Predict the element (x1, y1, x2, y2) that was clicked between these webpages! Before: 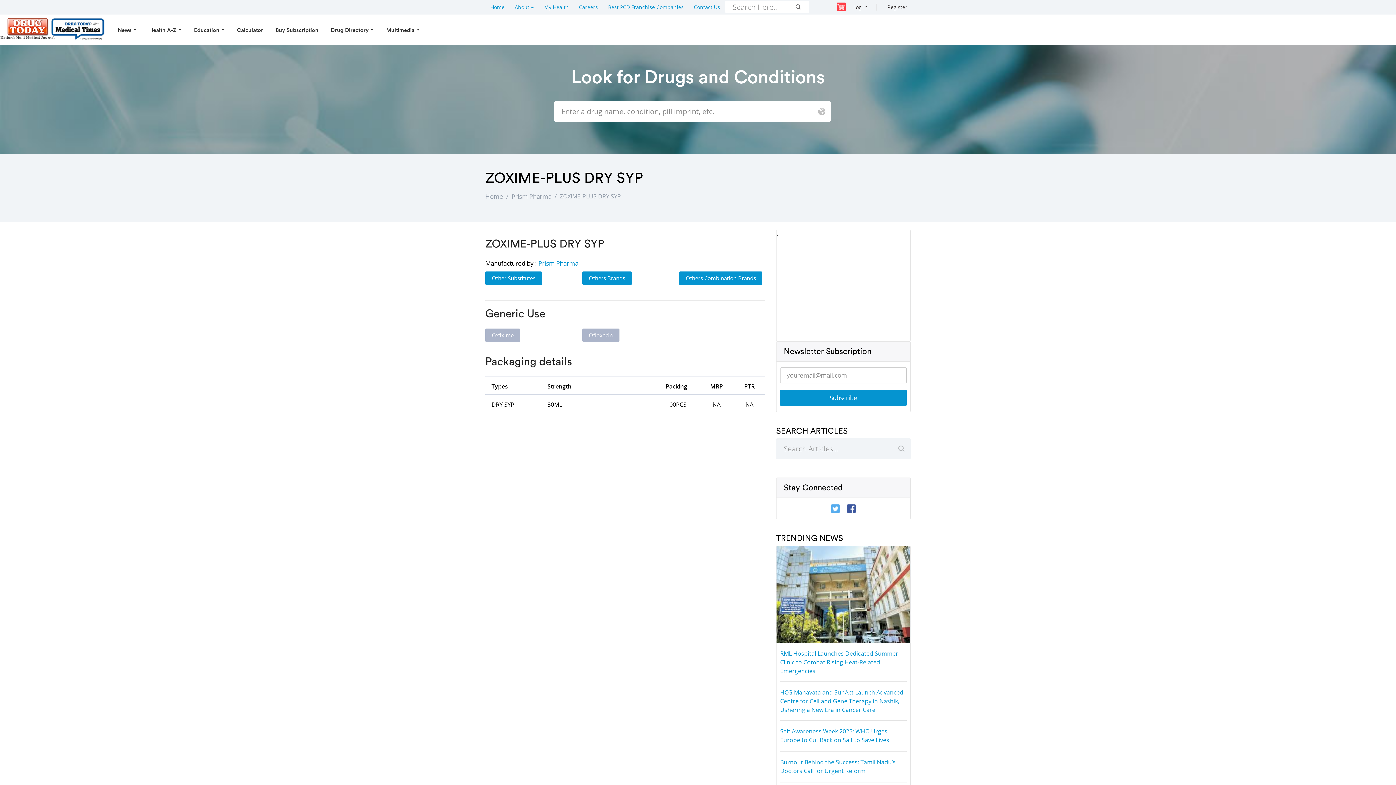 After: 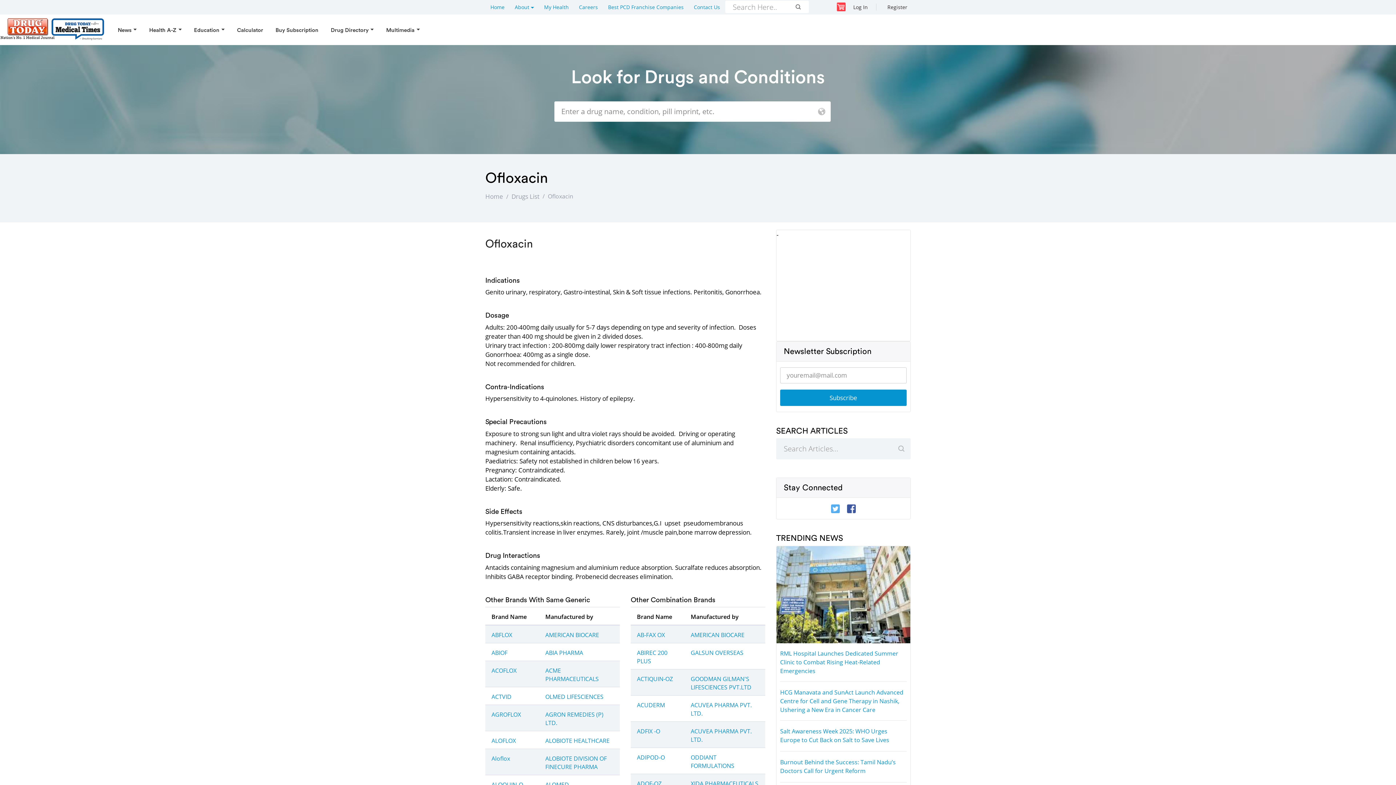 Action: label: Ofloxacin bbox: (582, 328, 619, 342)